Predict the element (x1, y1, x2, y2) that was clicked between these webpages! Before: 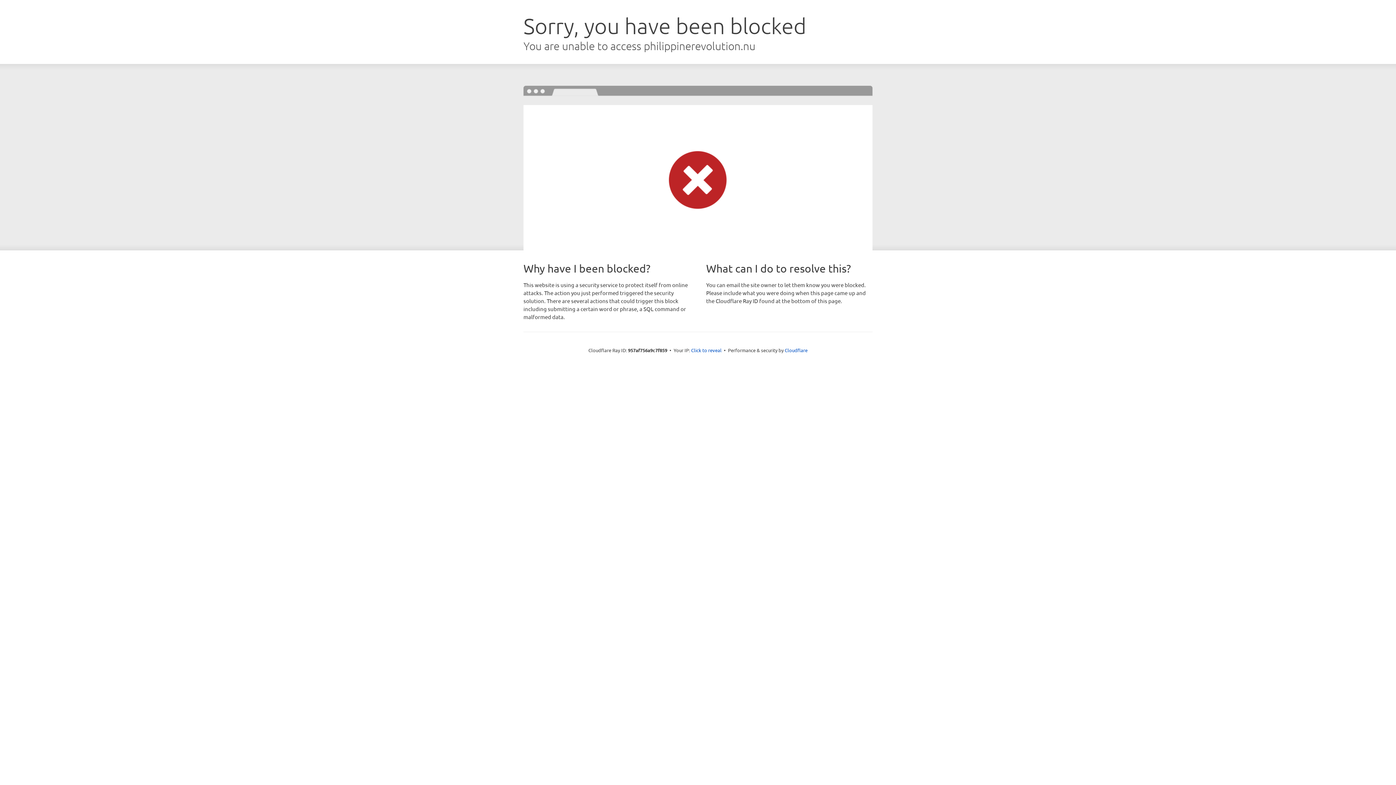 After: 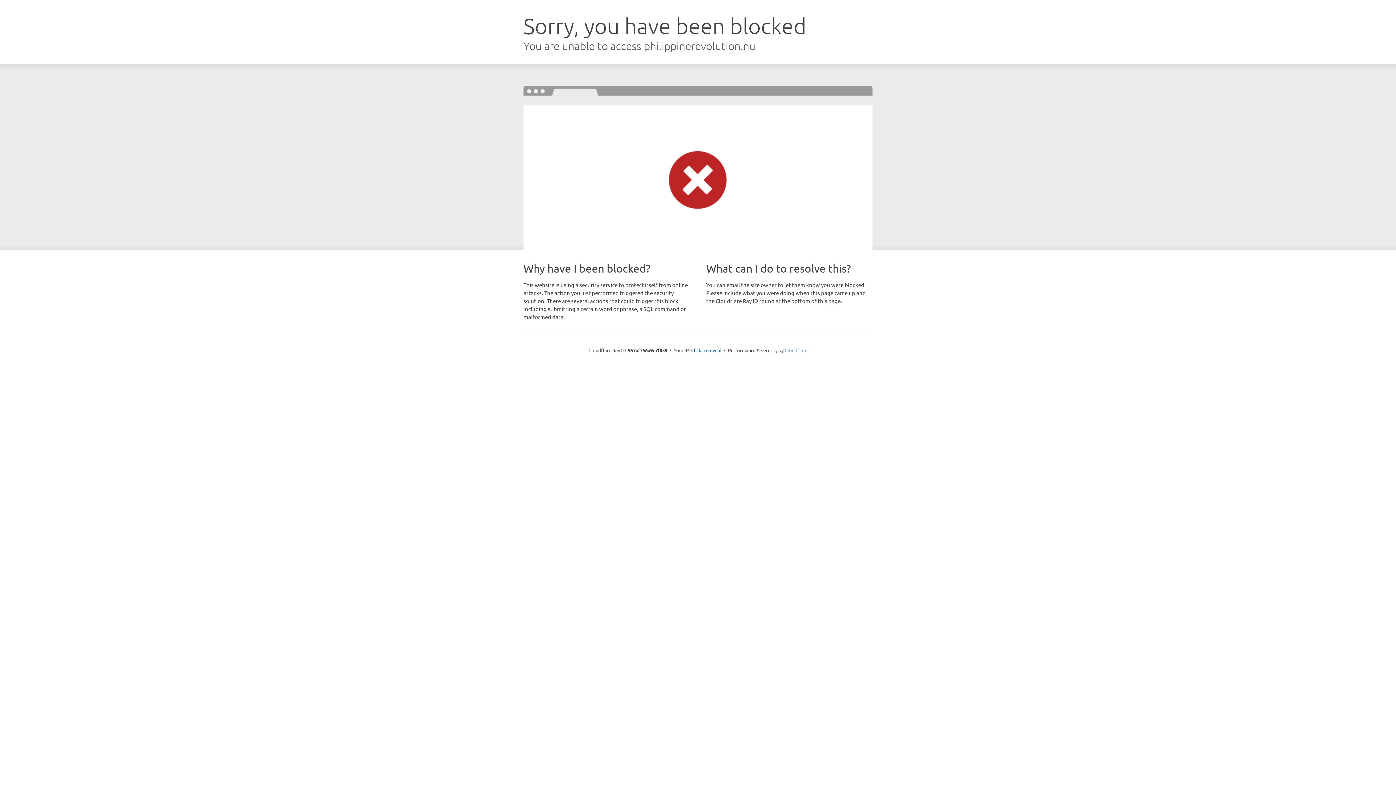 Action: label: Cloudflare bbox: (784, 347, 807, 353)